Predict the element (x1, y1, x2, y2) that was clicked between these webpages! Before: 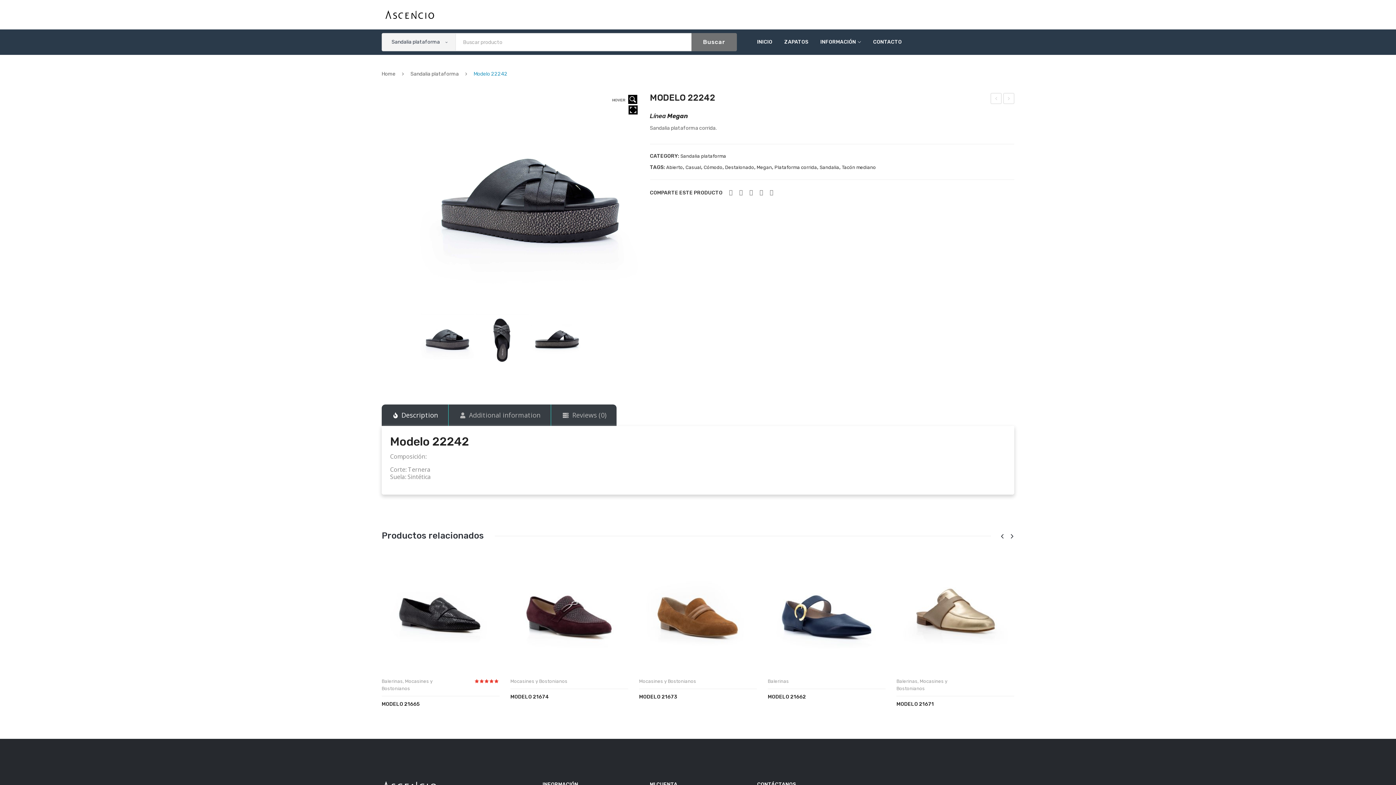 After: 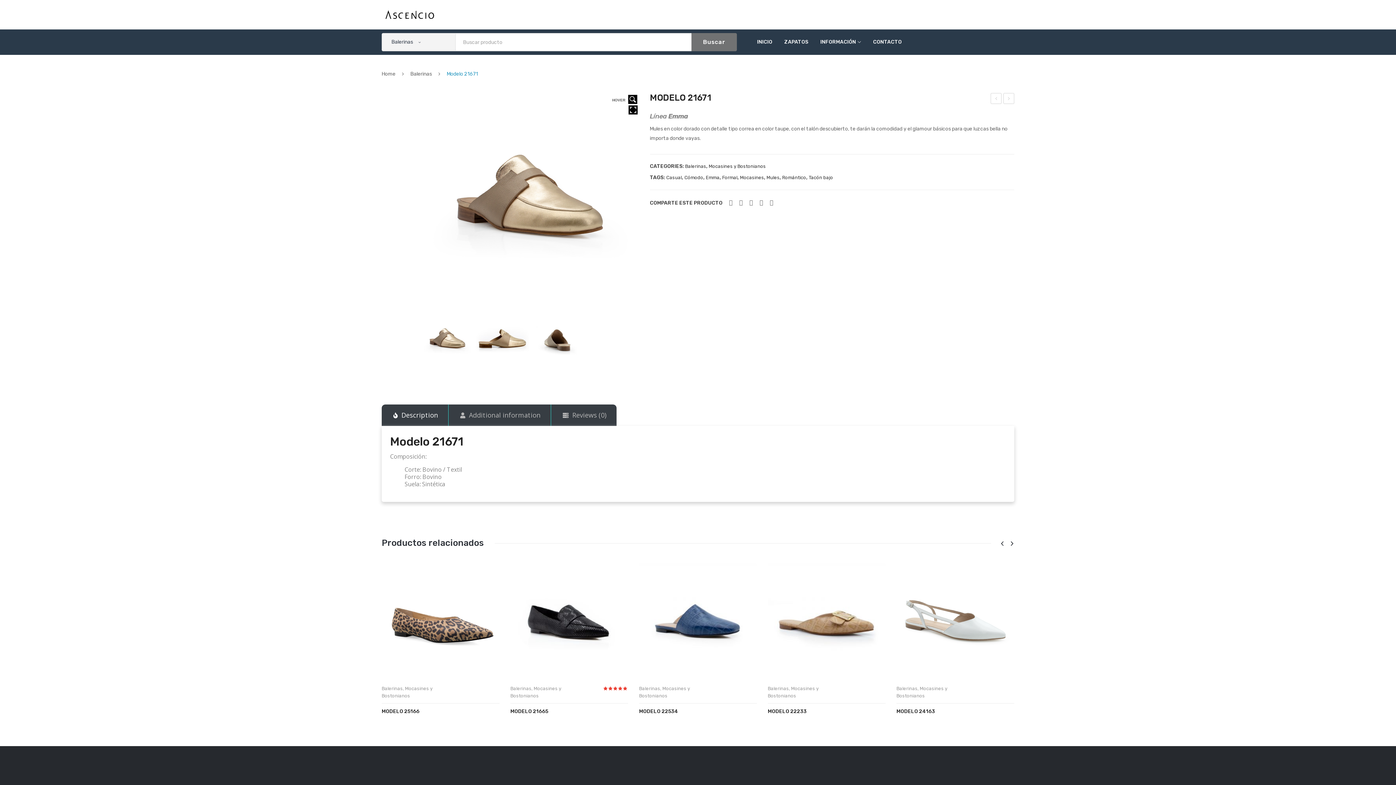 Action: bbox: (896, 700, 1014, 708) label: MODELO 21671